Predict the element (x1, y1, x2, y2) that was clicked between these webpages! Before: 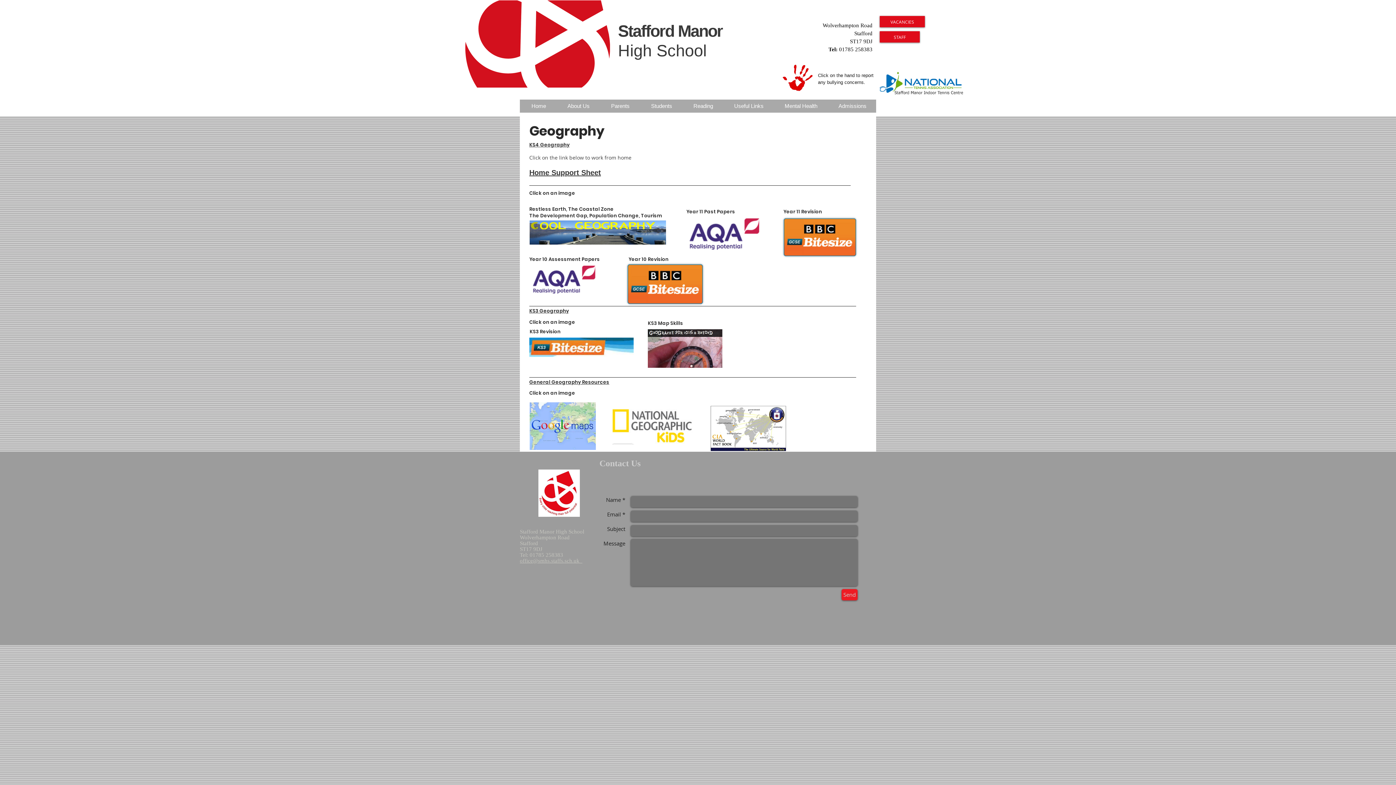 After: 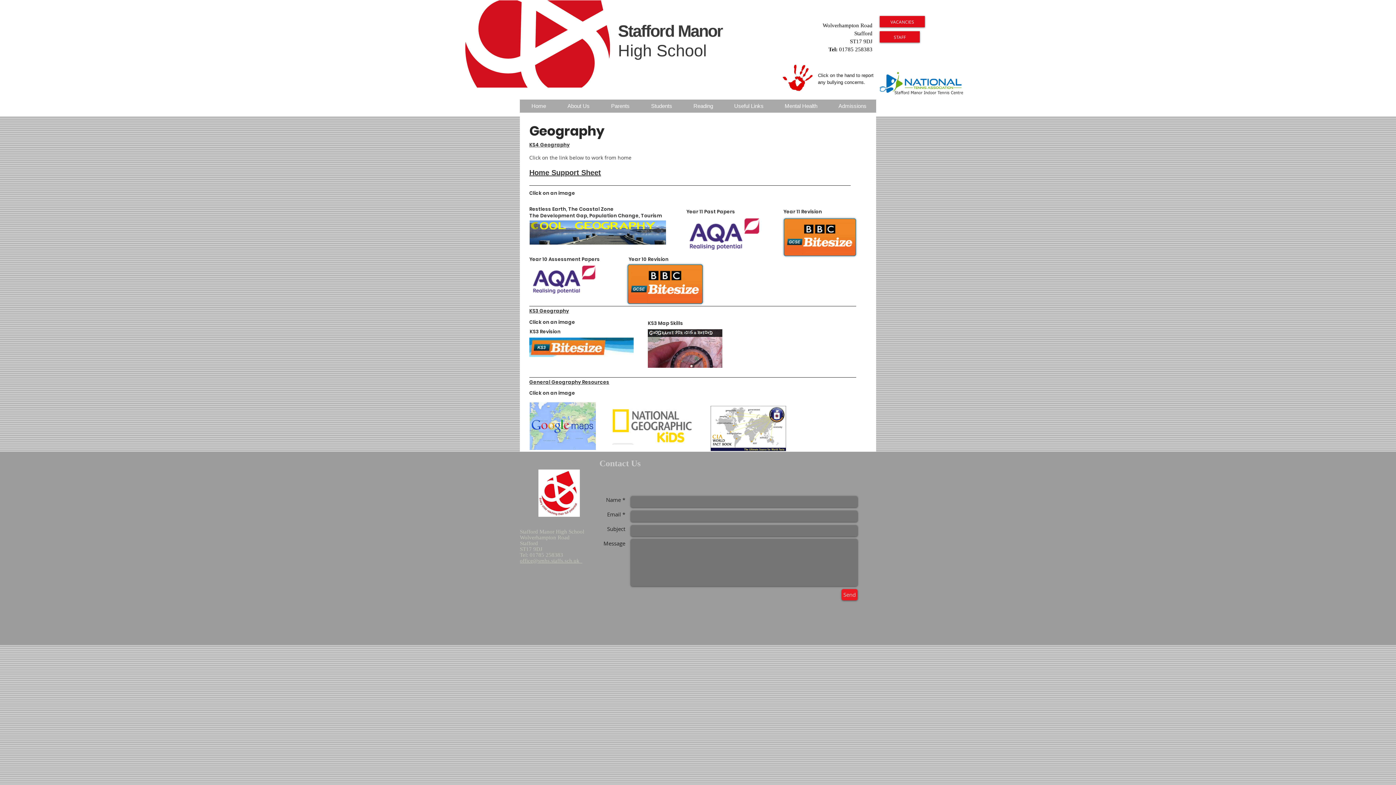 Action: label: Home Support Sheet bbox: (529, 168, 601, 176)